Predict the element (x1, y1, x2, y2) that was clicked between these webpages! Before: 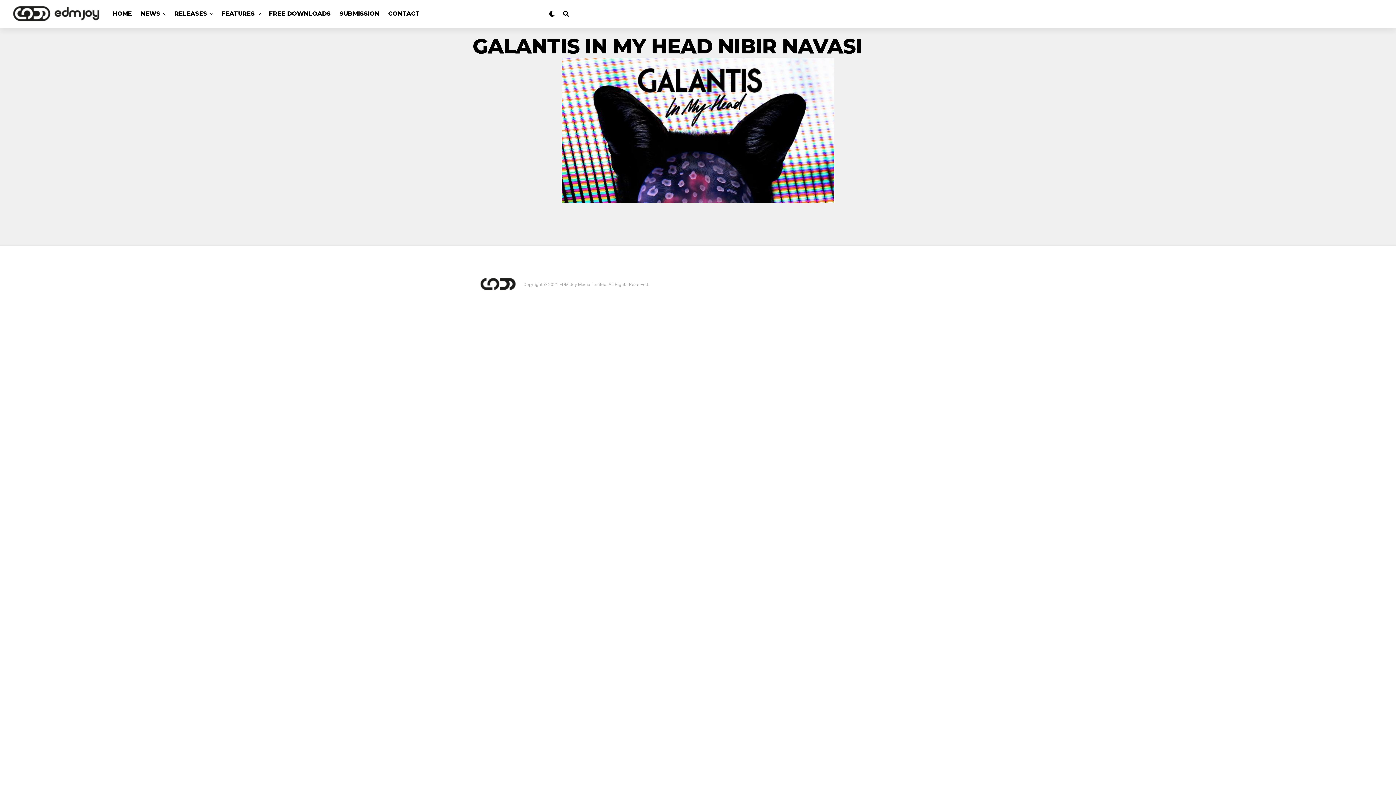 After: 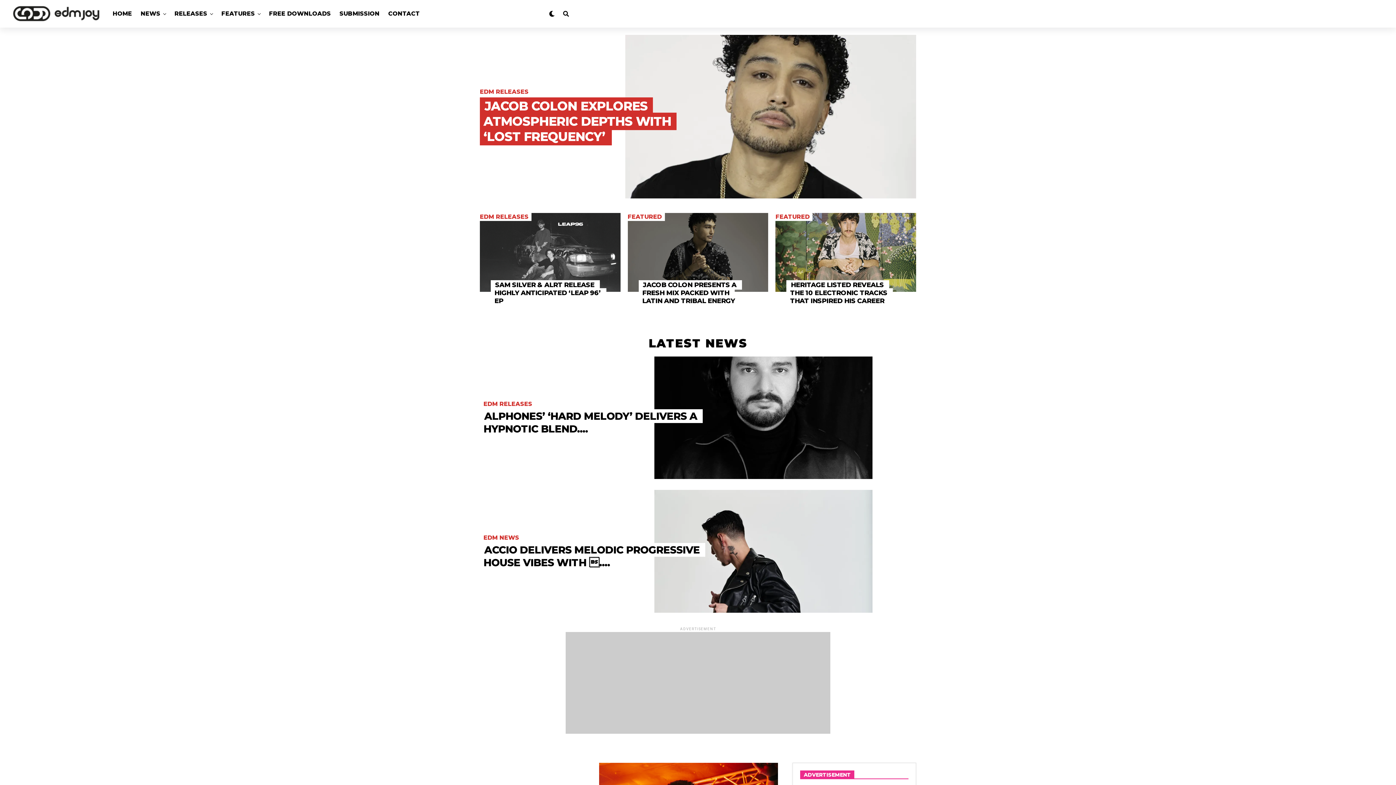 Action: bbox: (10, 1, 101, 26)